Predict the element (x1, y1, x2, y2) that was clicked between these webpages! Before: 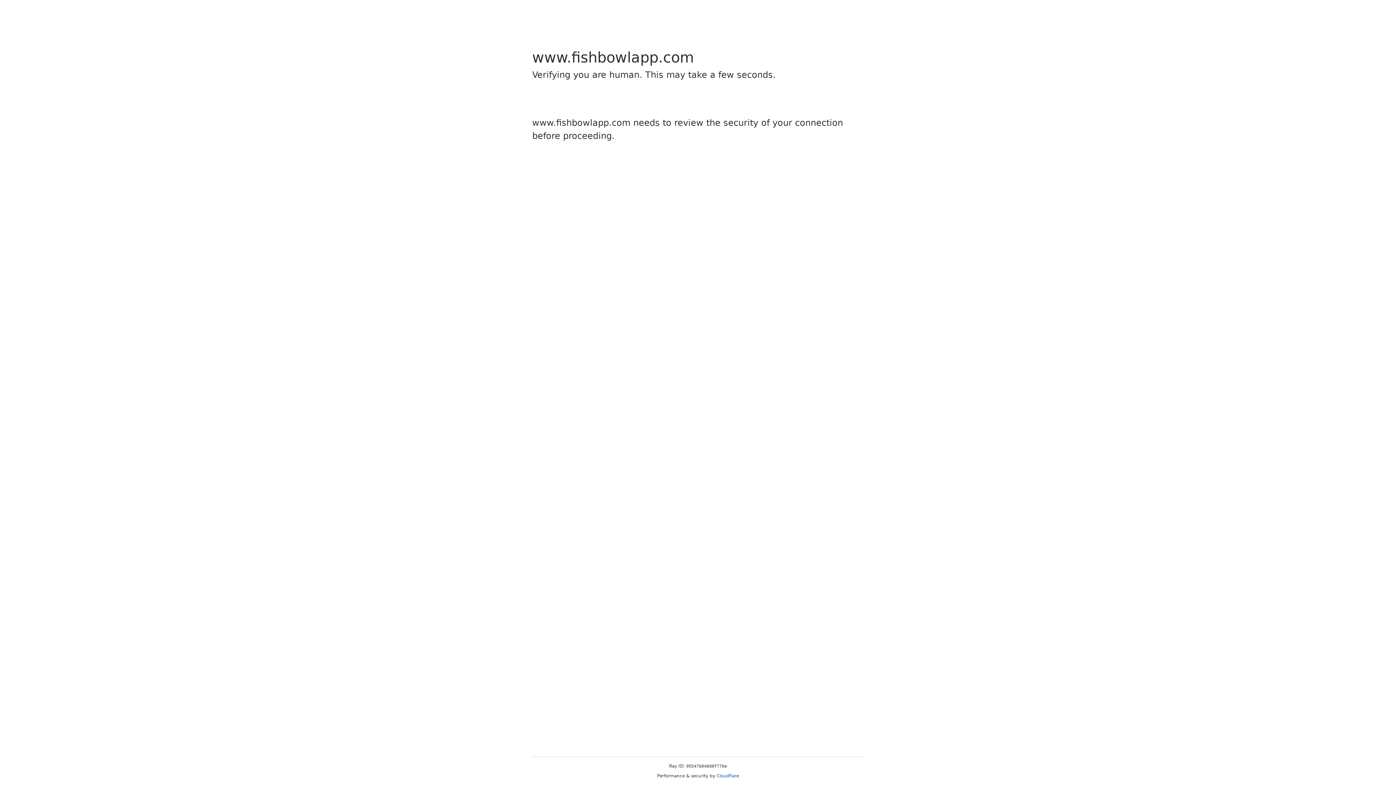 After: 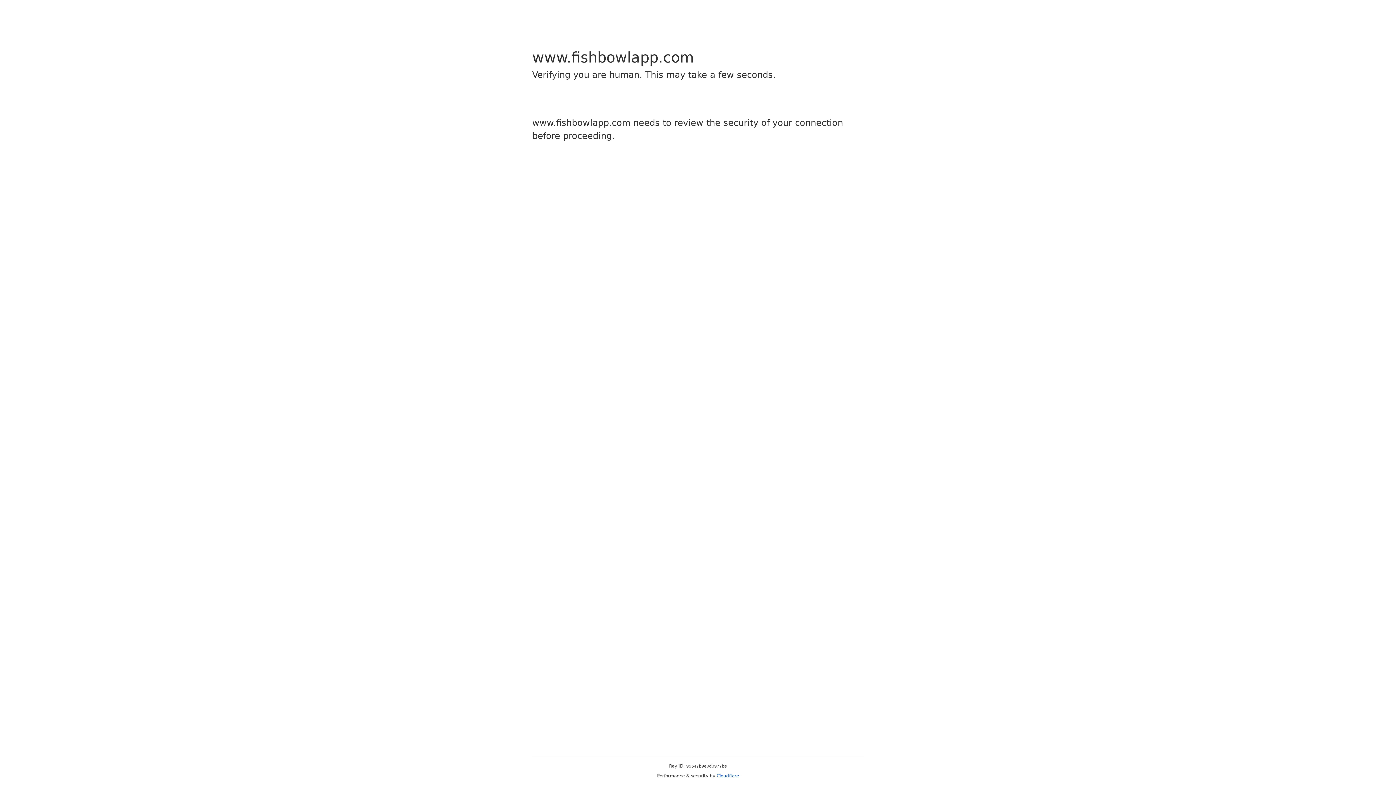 Action: bbox: (716, 773, 739, 778) label: Cloudflare